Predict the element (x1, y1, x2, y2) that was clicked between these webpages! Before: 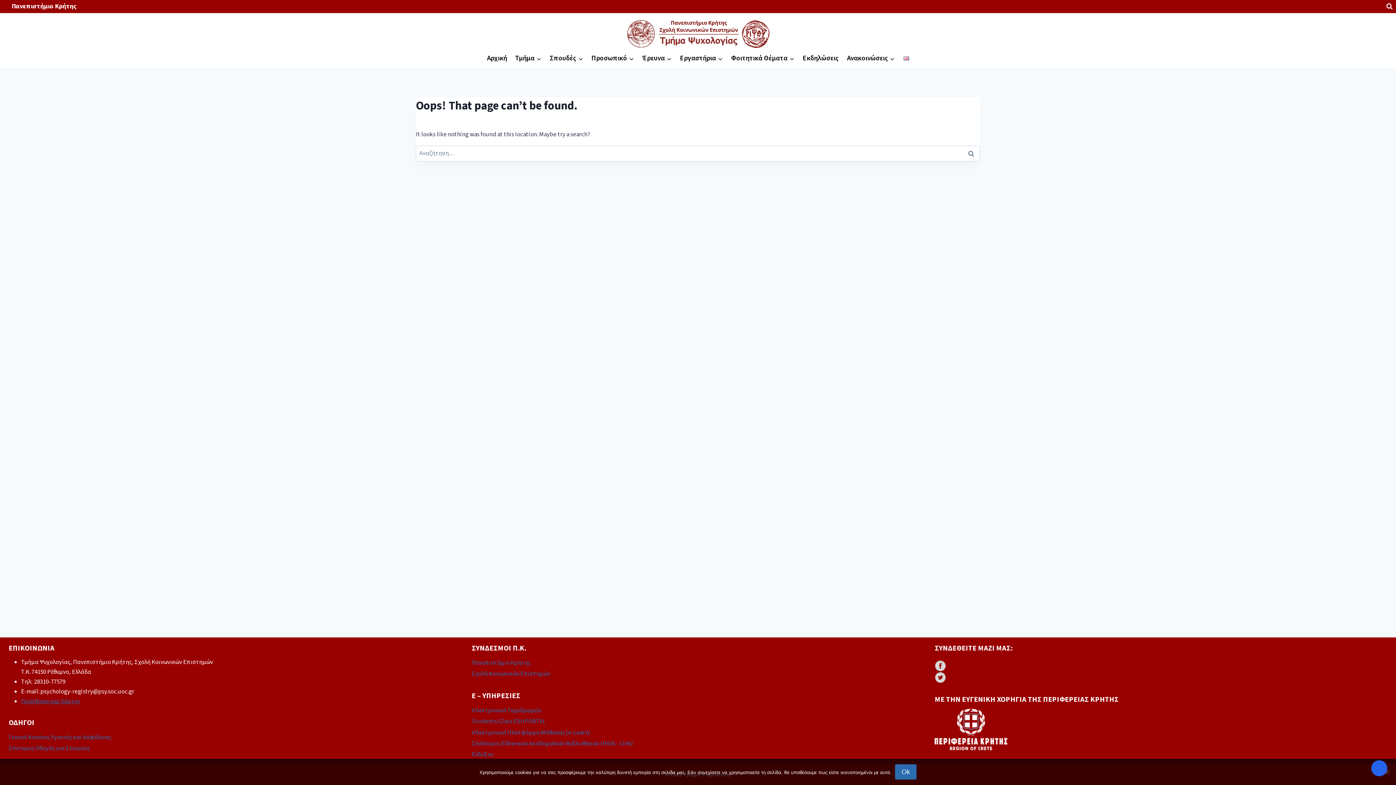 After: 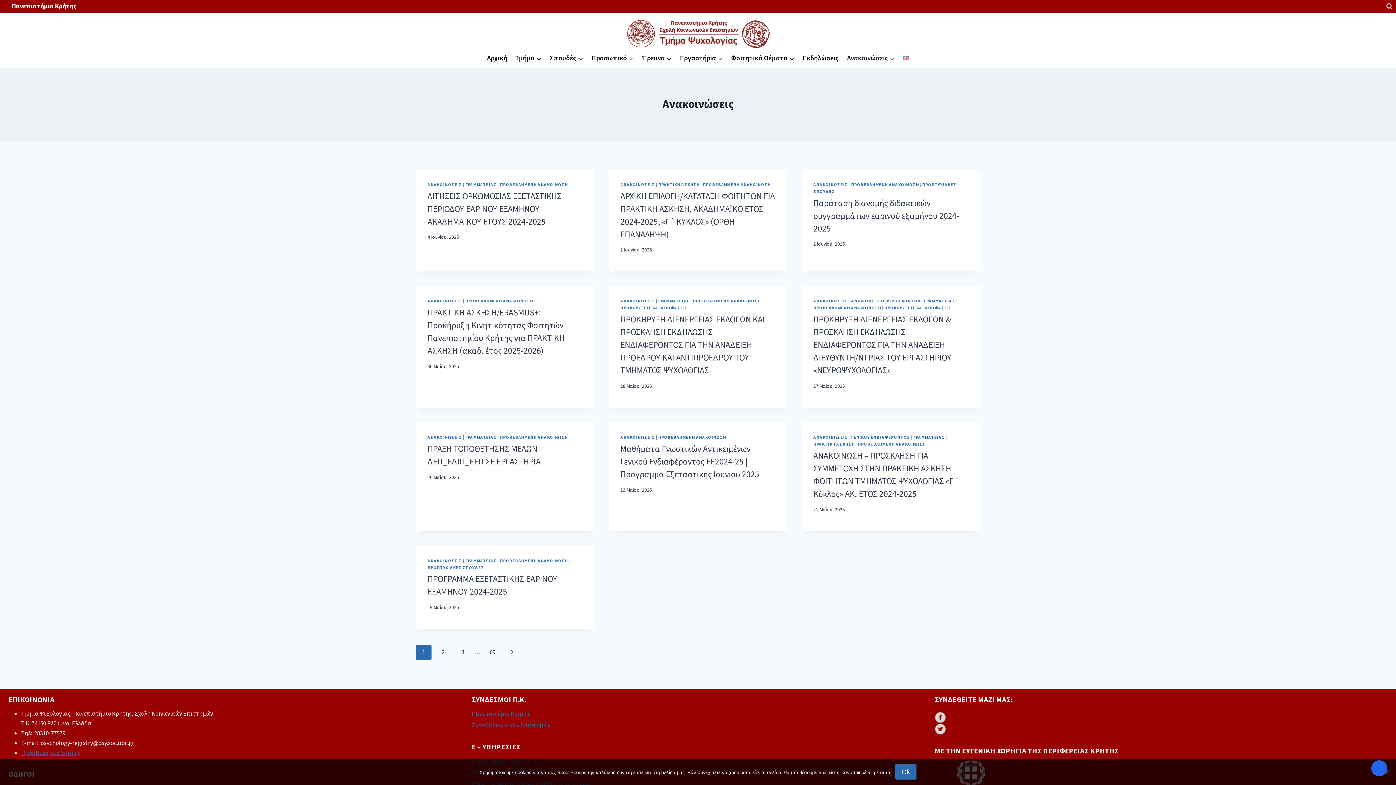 Action: label: Ανακοινώσεις bbox: (843, 48, 899, 67)